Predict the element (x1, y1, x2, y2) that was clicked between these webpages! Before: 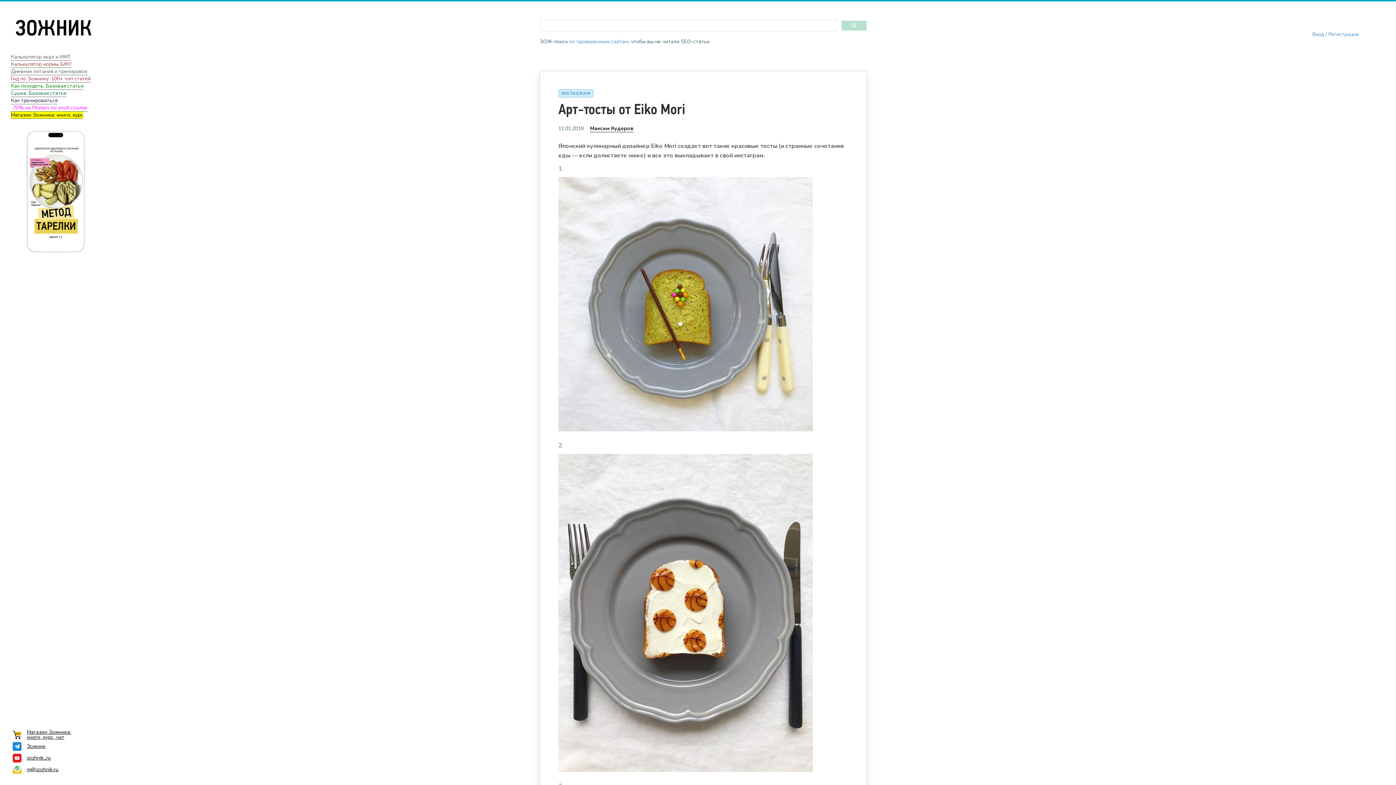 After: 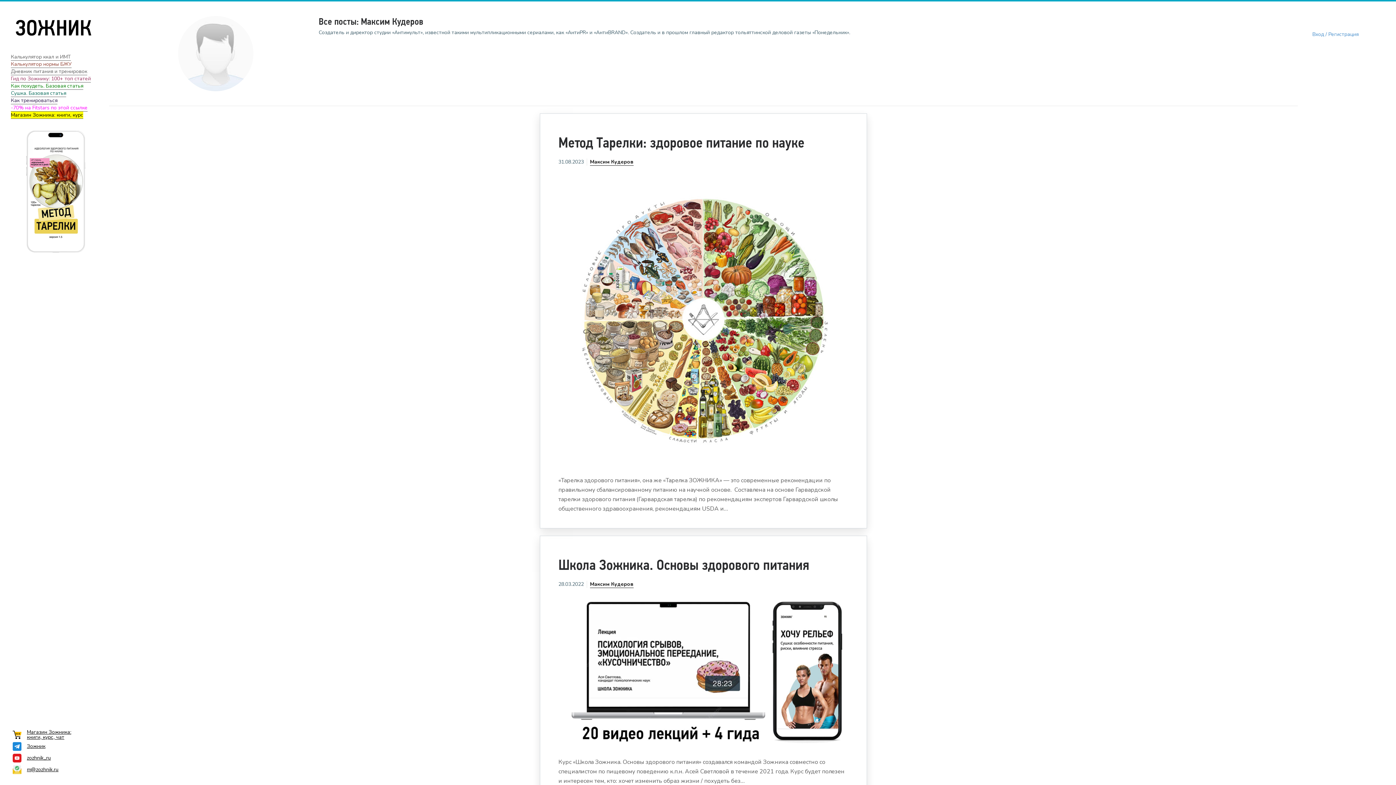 Action: bbox: (590, 125, 633, 132) label: Максим Кудеров